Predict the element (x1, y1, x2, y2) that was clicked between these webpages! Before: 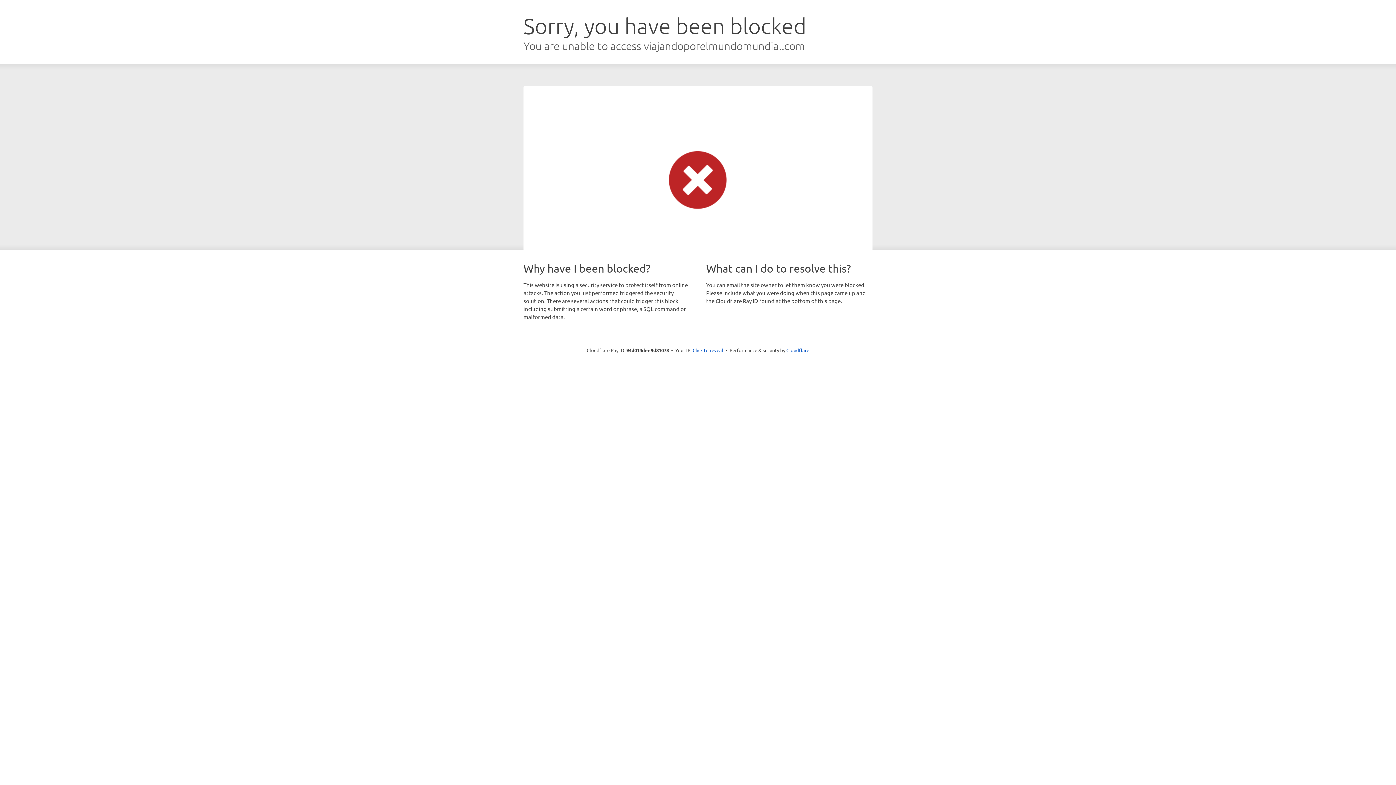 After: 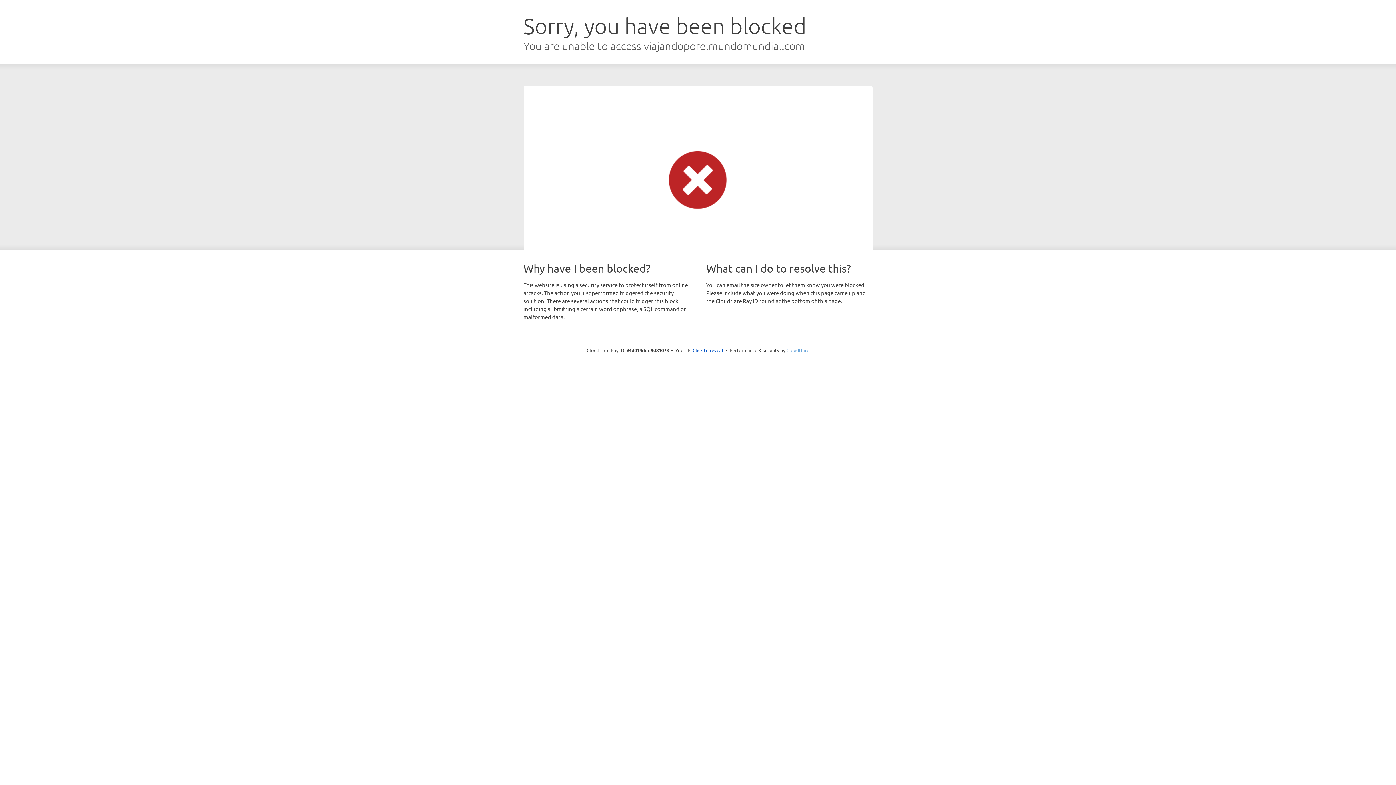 Action: bbox: (786, 347, 809, 353) label: Cloudflare